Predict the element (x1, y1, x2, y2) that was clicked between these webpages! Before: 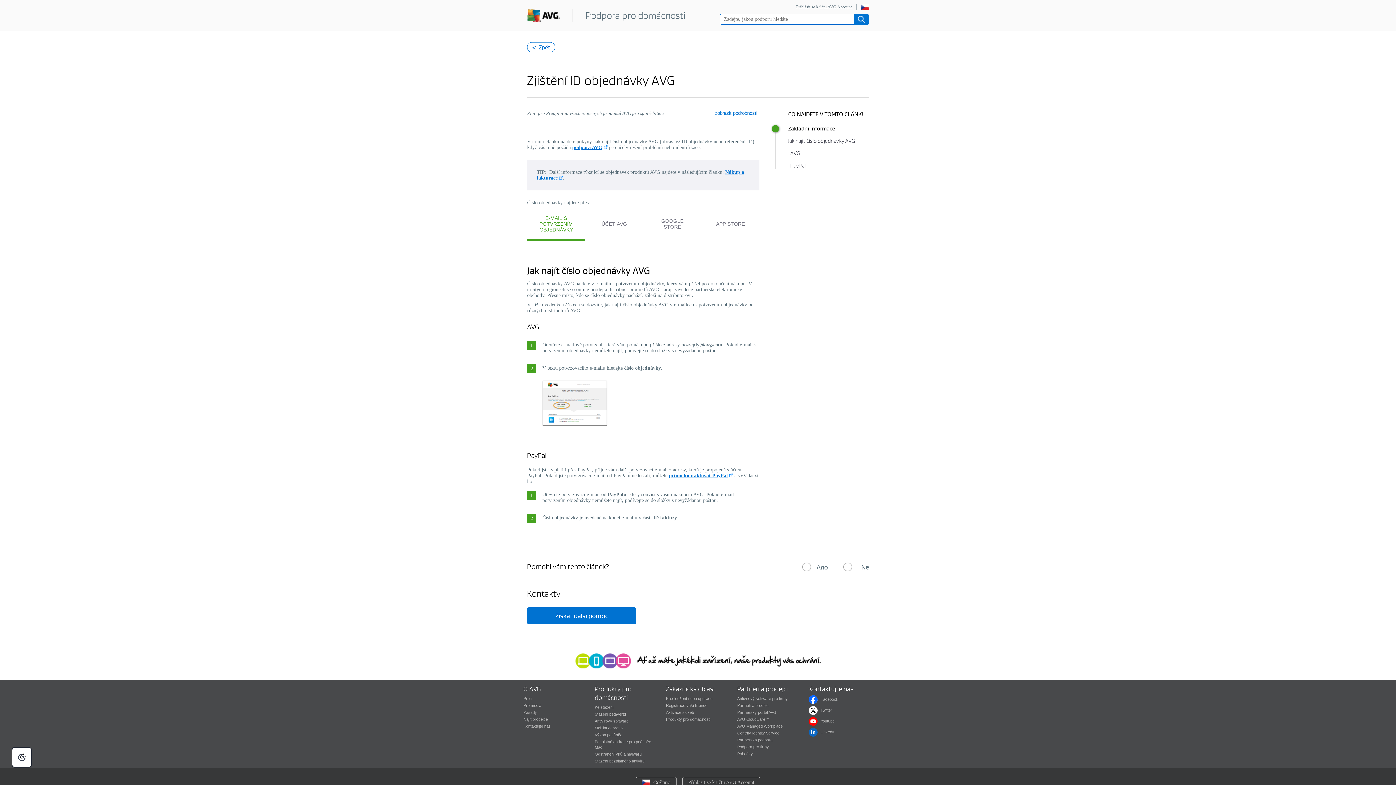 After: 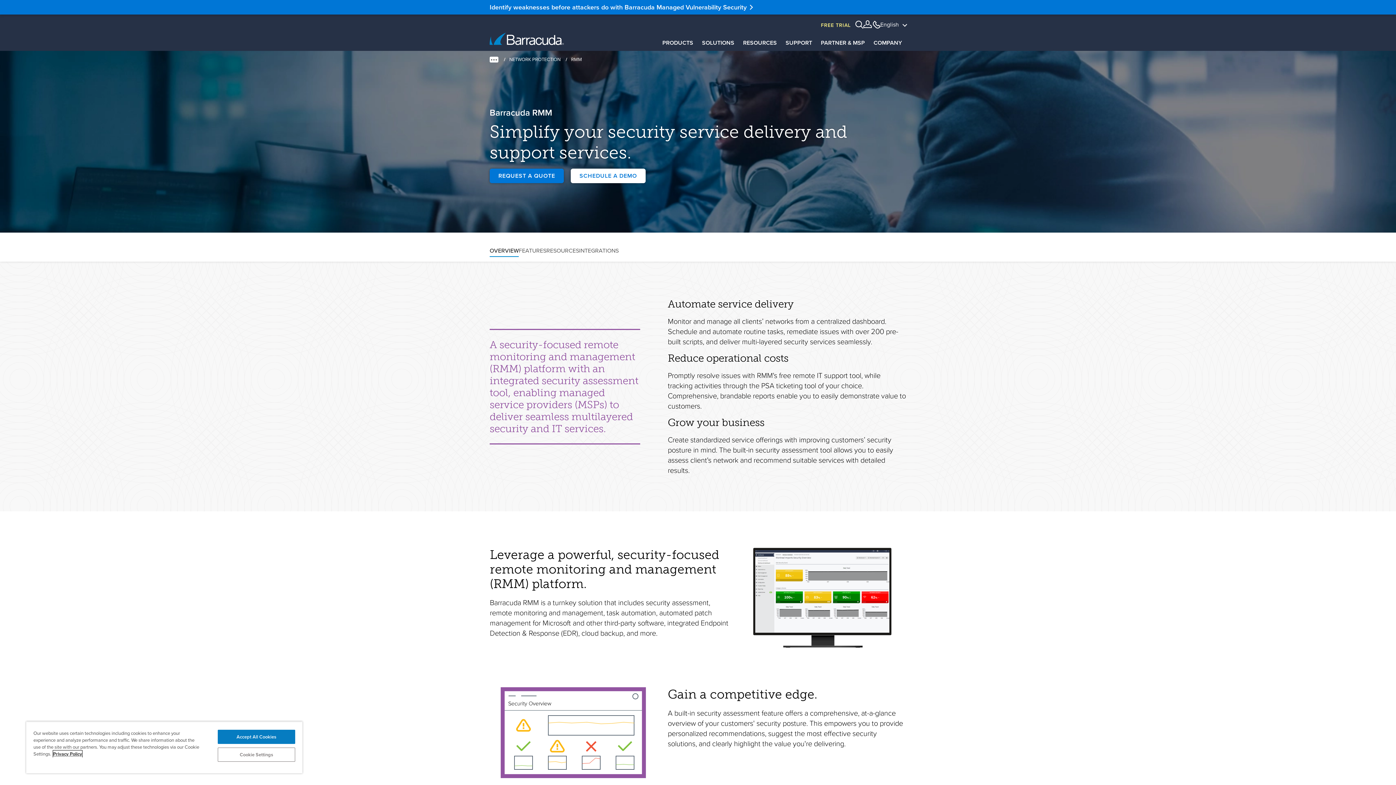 Action: bbox: (737, 724, 782, 728) label: AVG Managed Workplace